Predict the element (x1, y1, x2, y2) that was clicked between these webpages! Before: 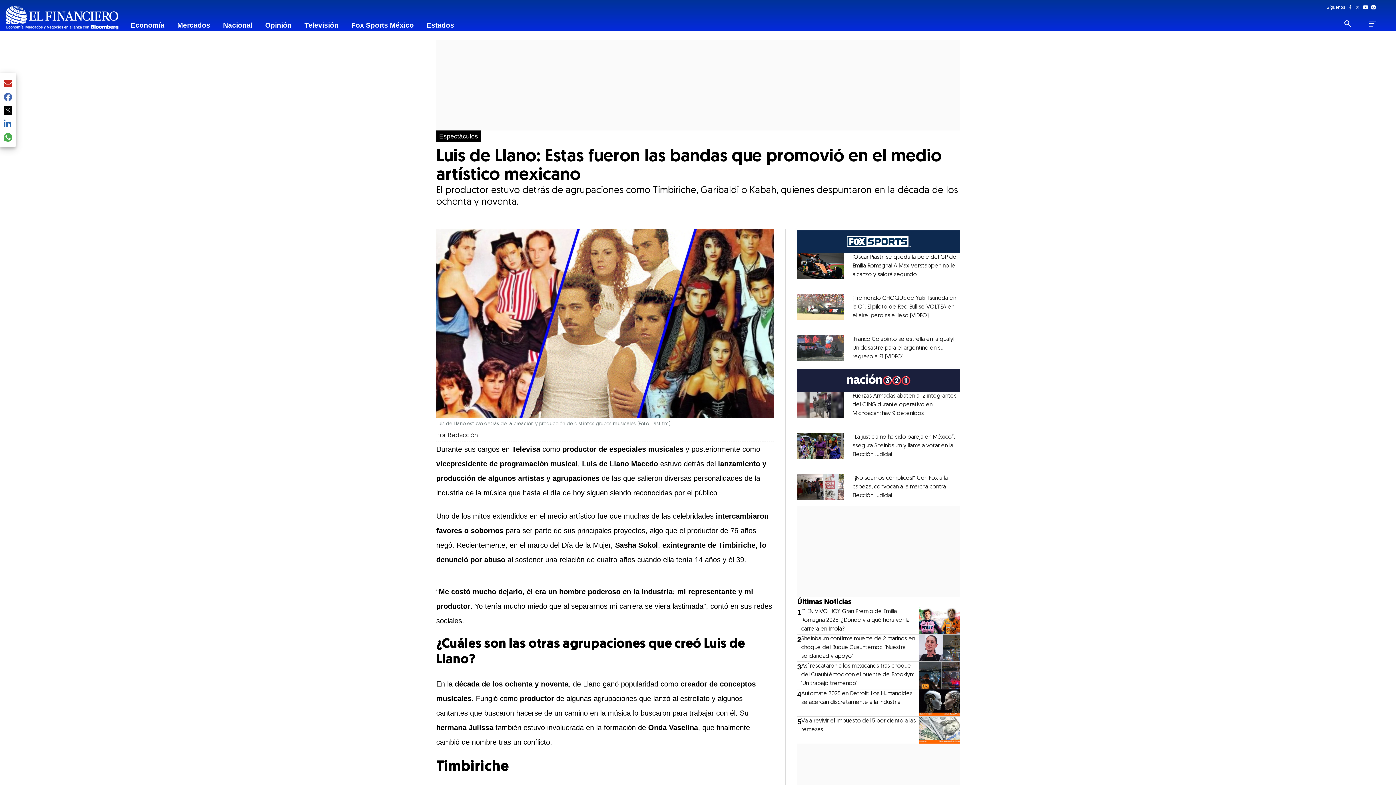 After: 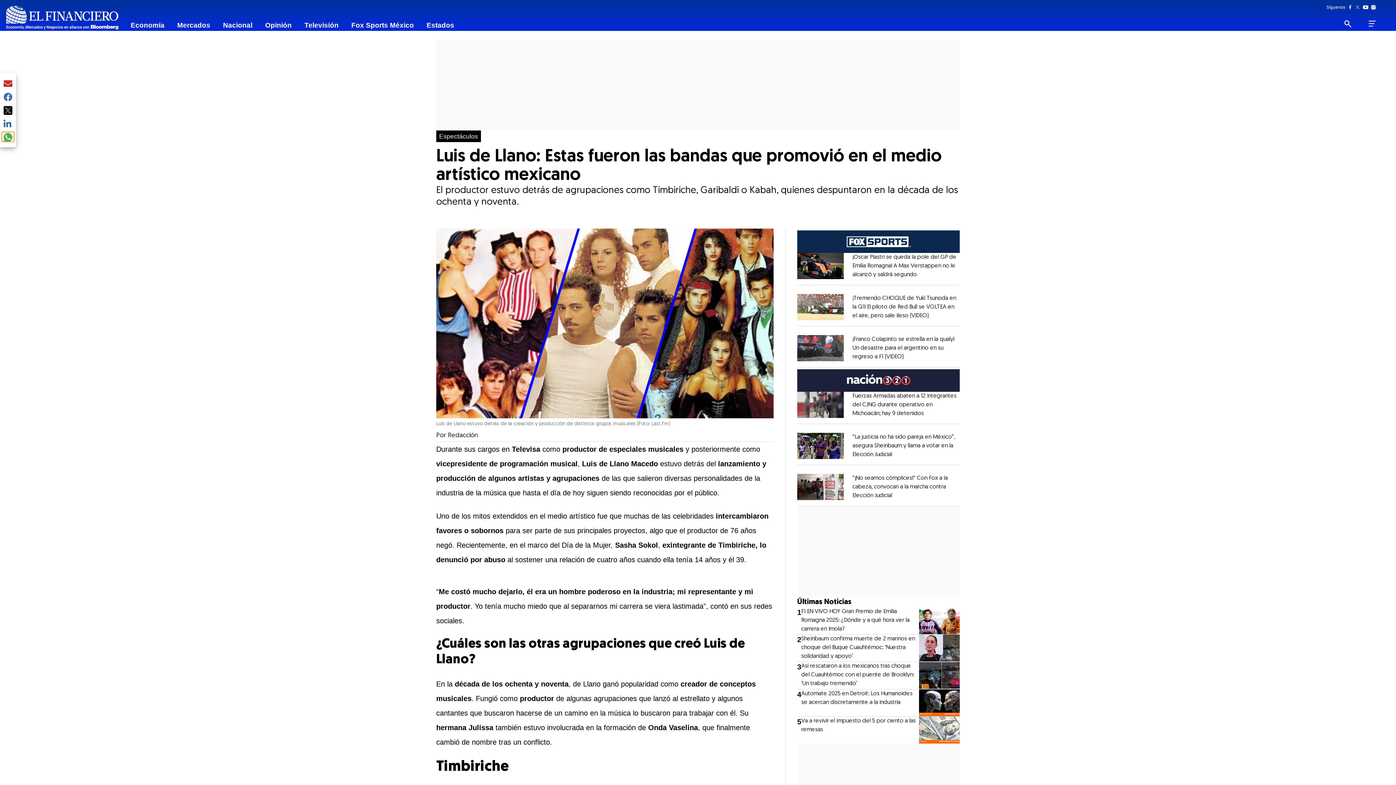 Action: bbox: (1, 132, 14, 141)